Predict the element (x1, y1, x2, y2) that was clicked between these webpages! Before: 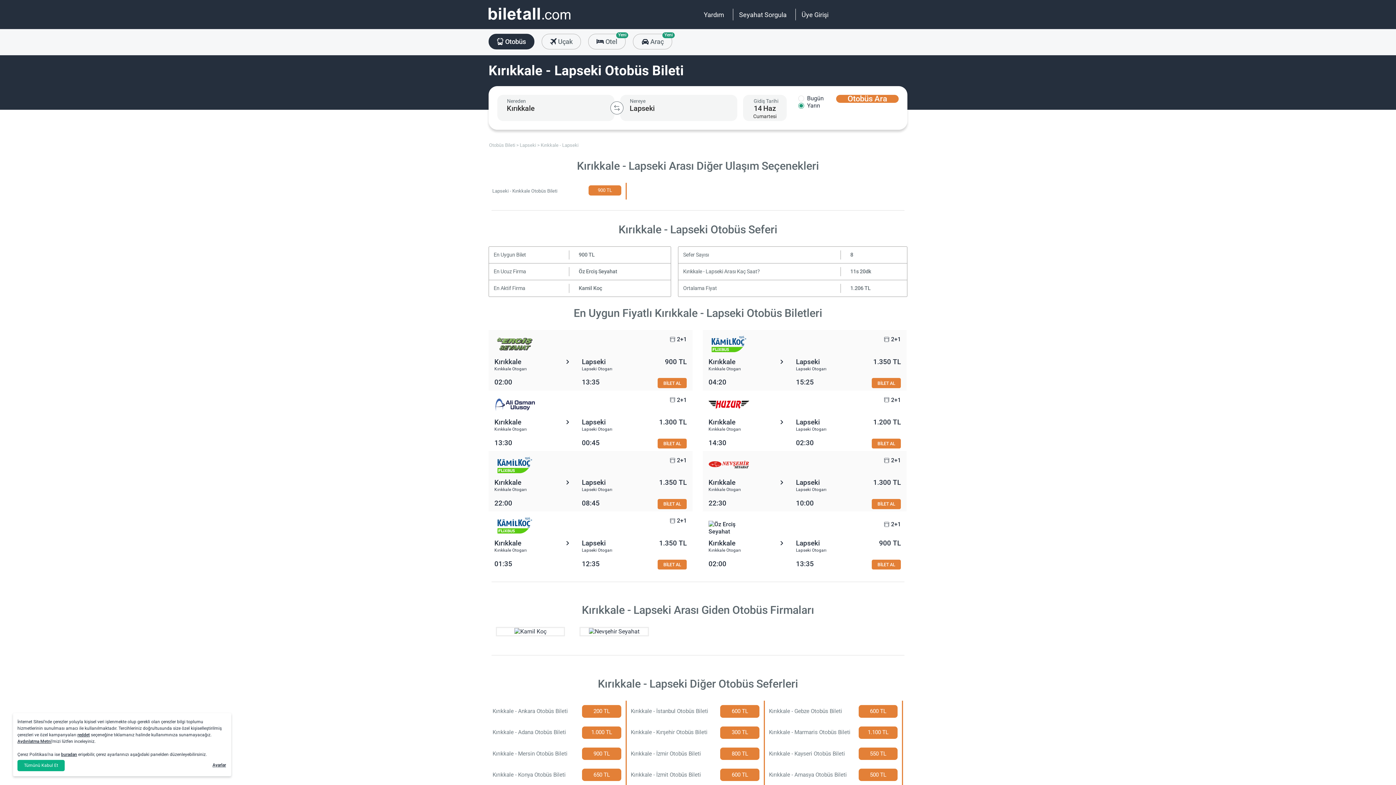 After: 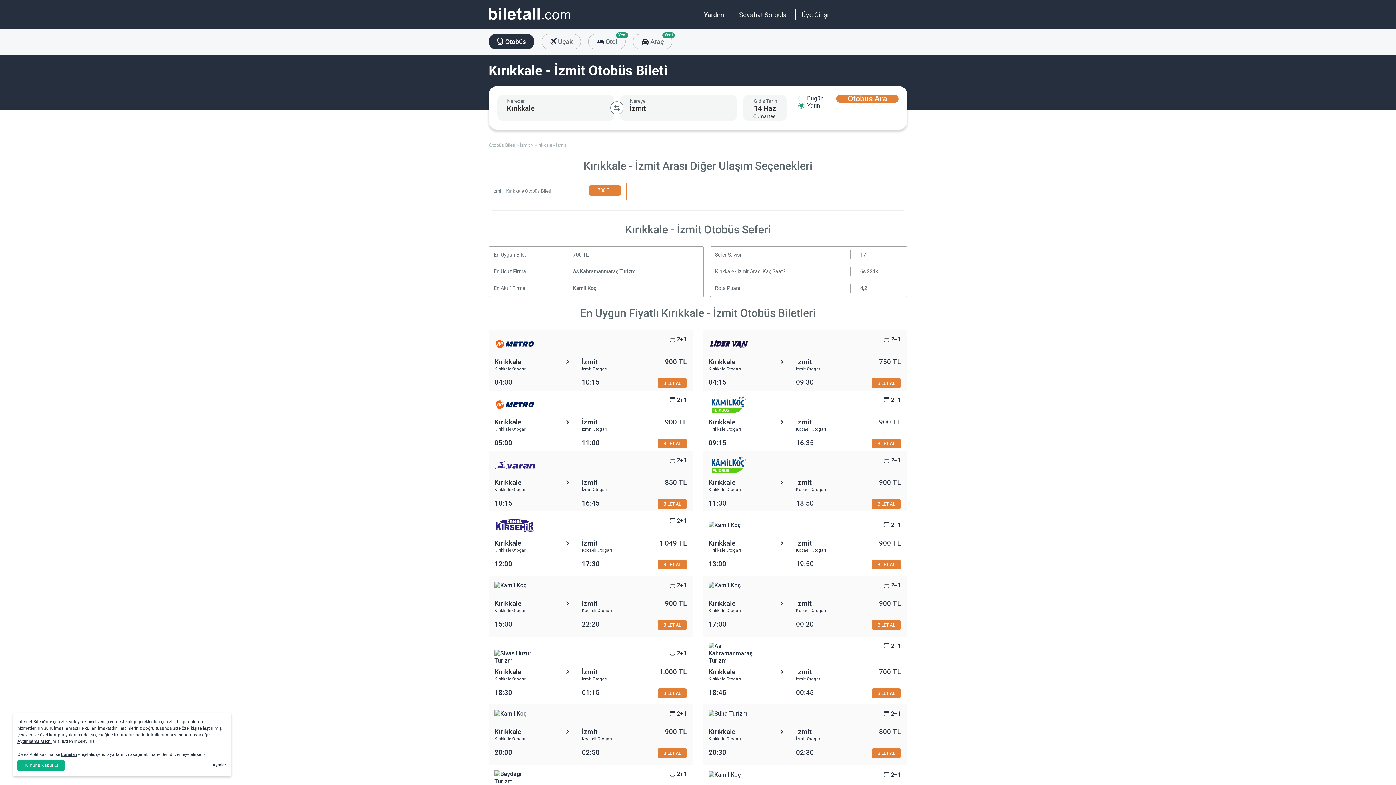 Action: bbox: (629, 766, 759, 783) label: Kırıkkale - İzmit Otobüs Bileti
600 TL